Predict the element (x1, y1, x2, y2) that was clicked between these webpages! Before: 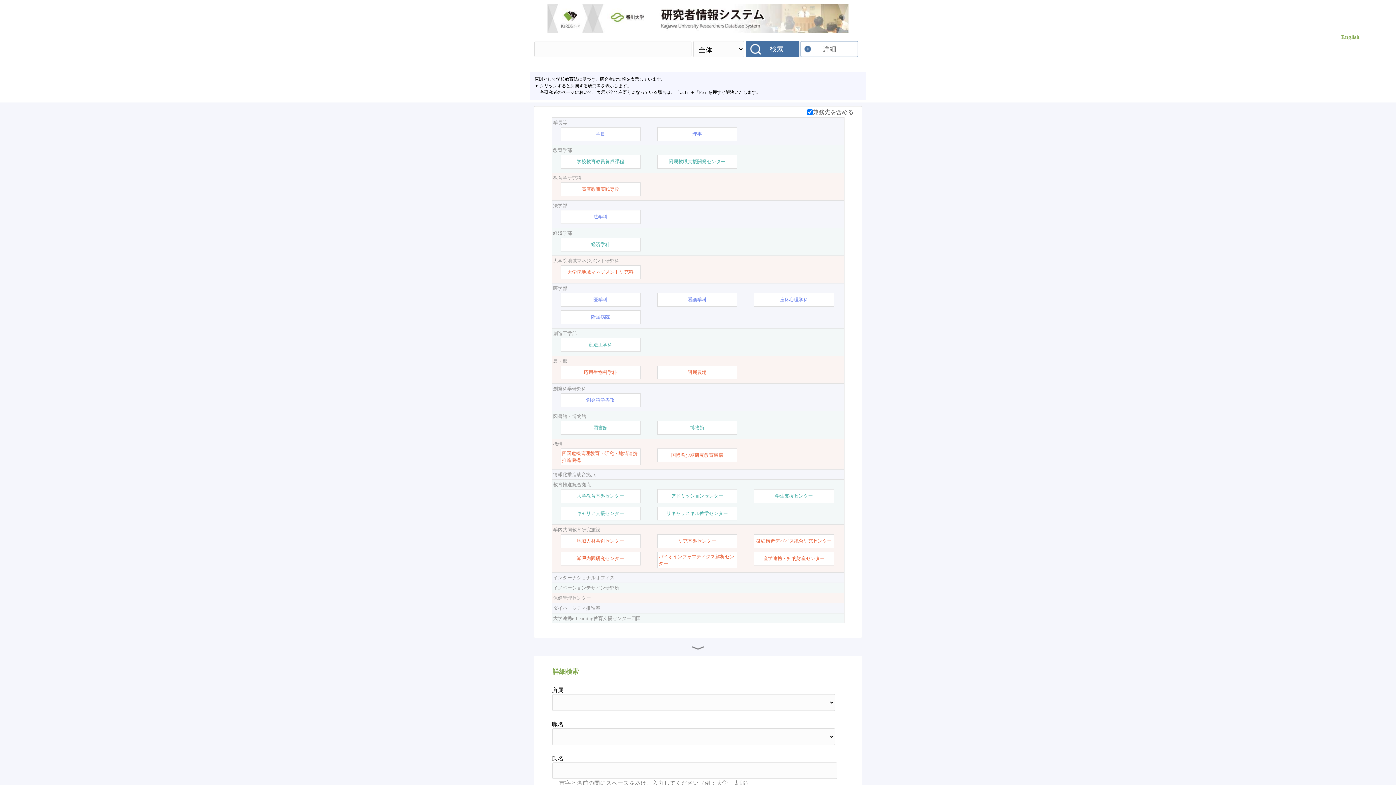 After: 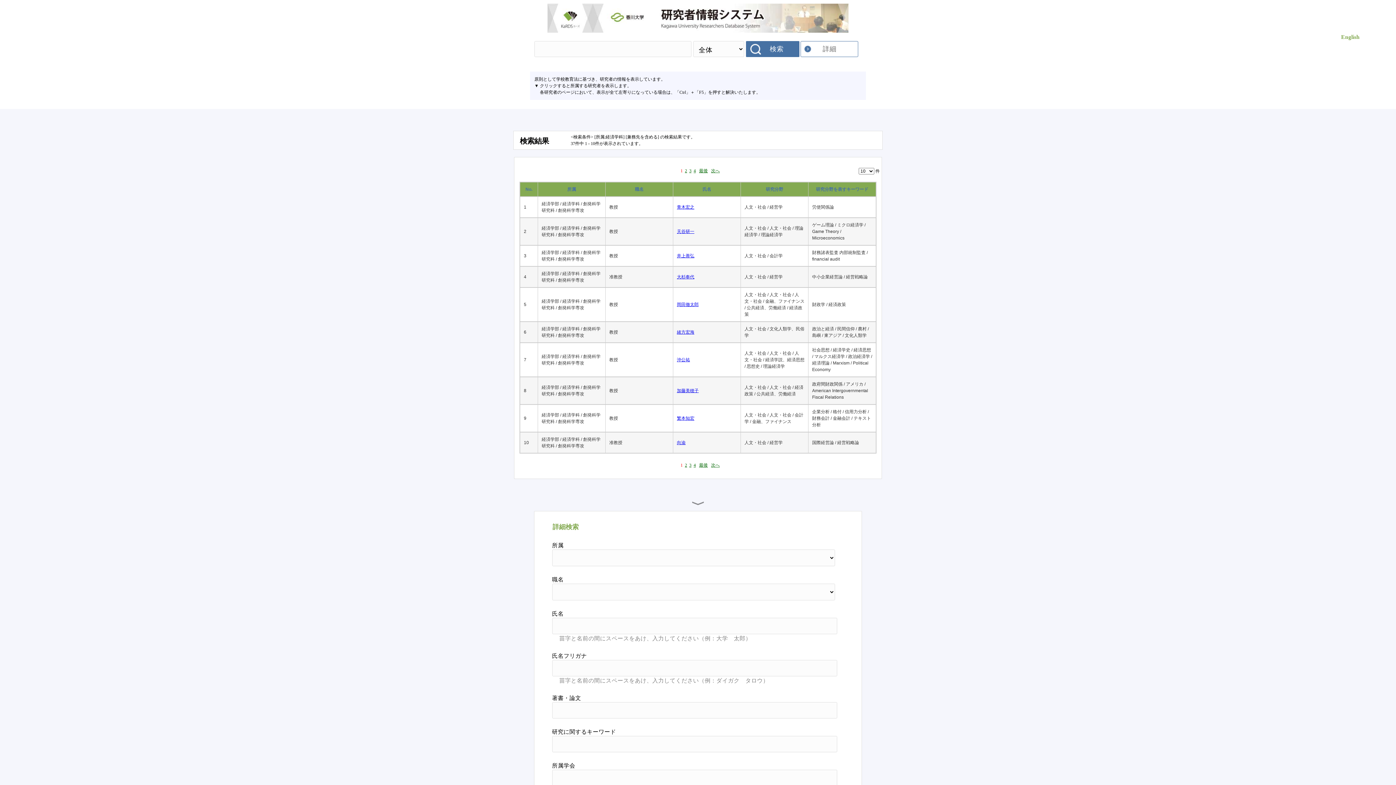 Action: label: 経済学科 bbox: (591, 241, 610, 248)